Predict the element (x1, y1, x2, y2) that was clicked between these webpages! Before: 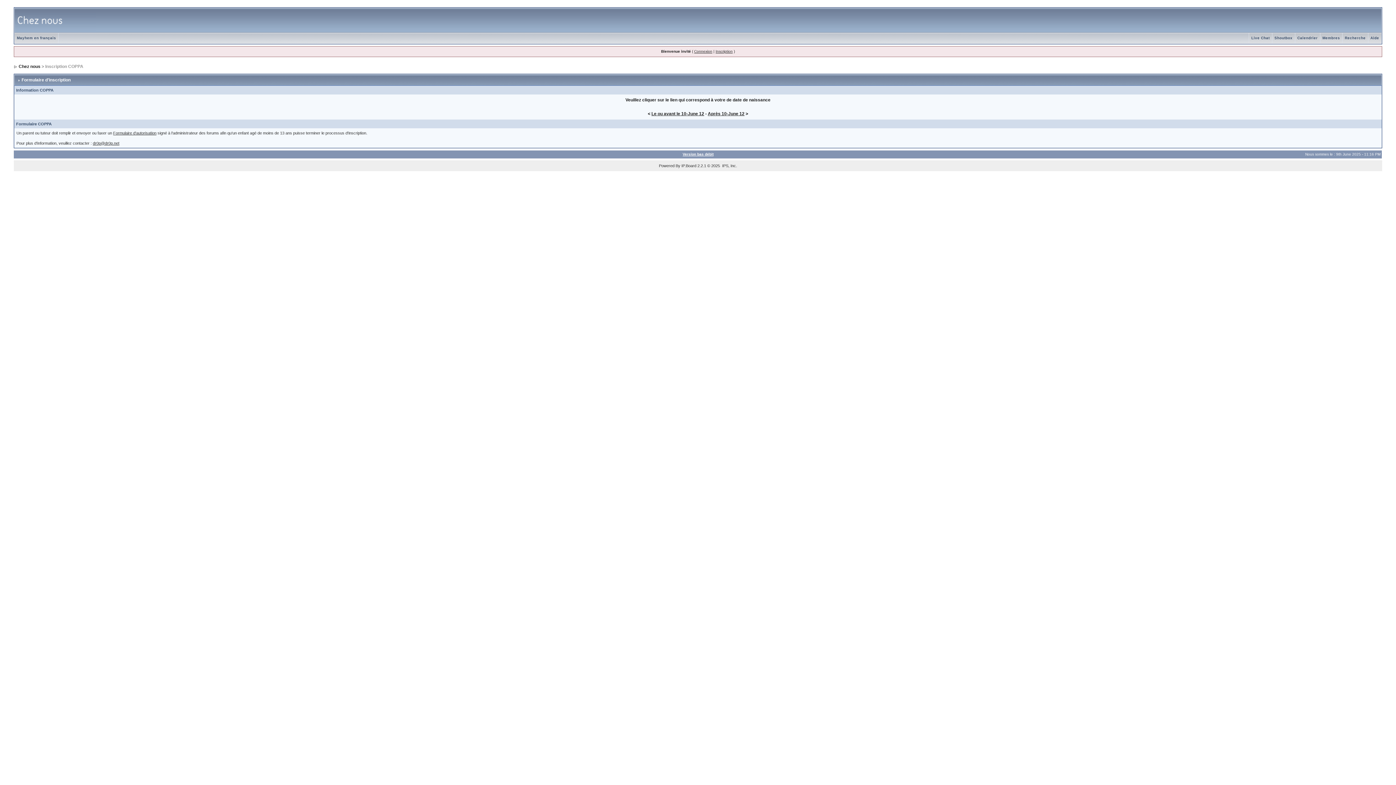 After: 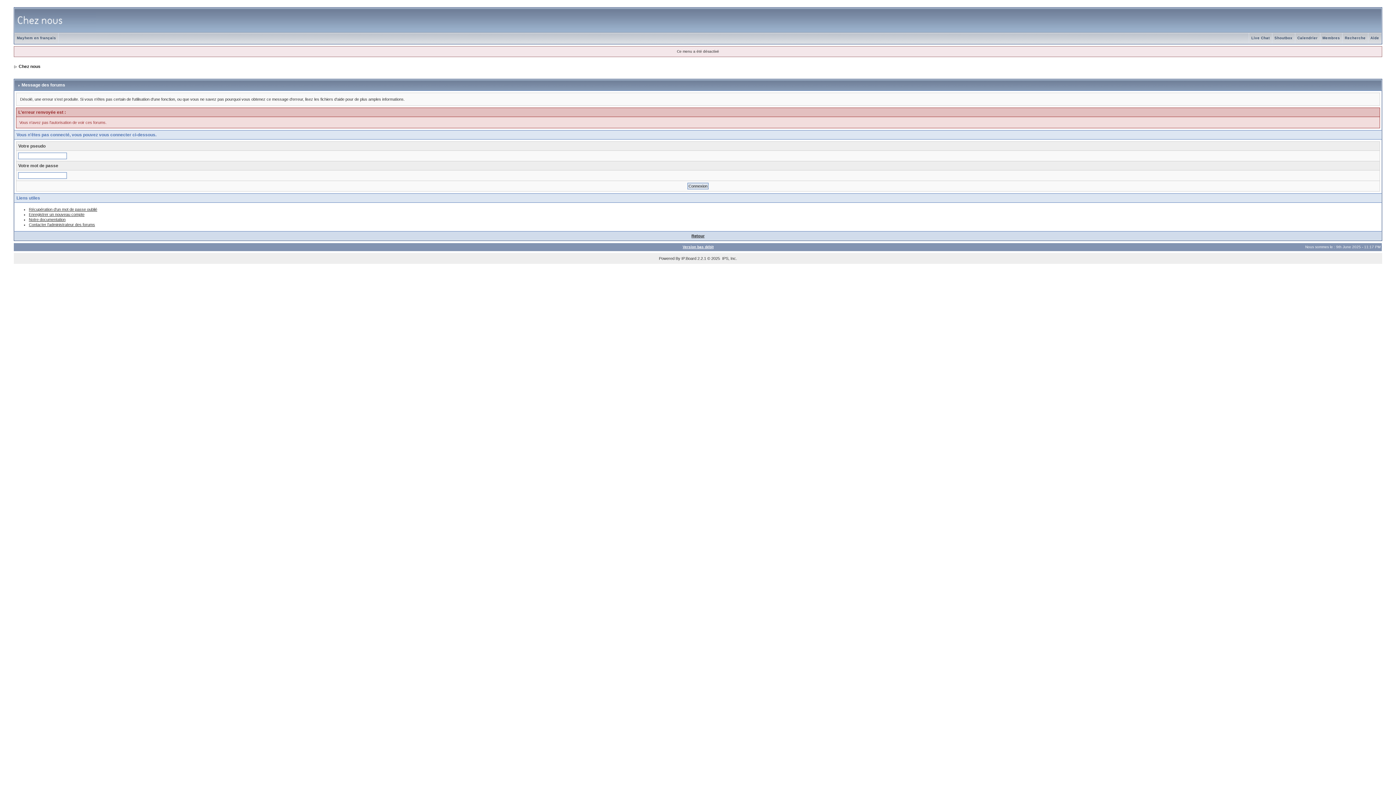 Action: bbox: (682, 152, 713, 156) label: Version bas débit